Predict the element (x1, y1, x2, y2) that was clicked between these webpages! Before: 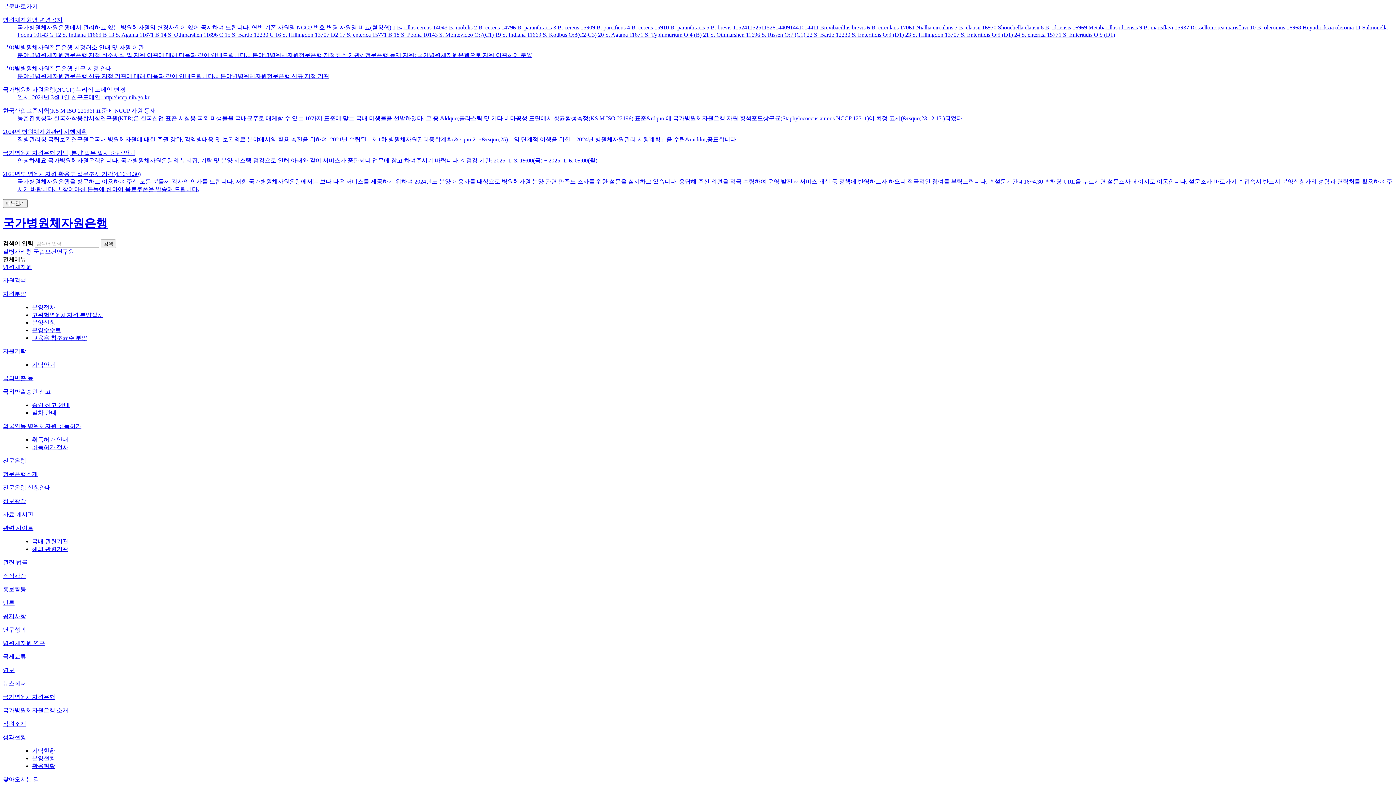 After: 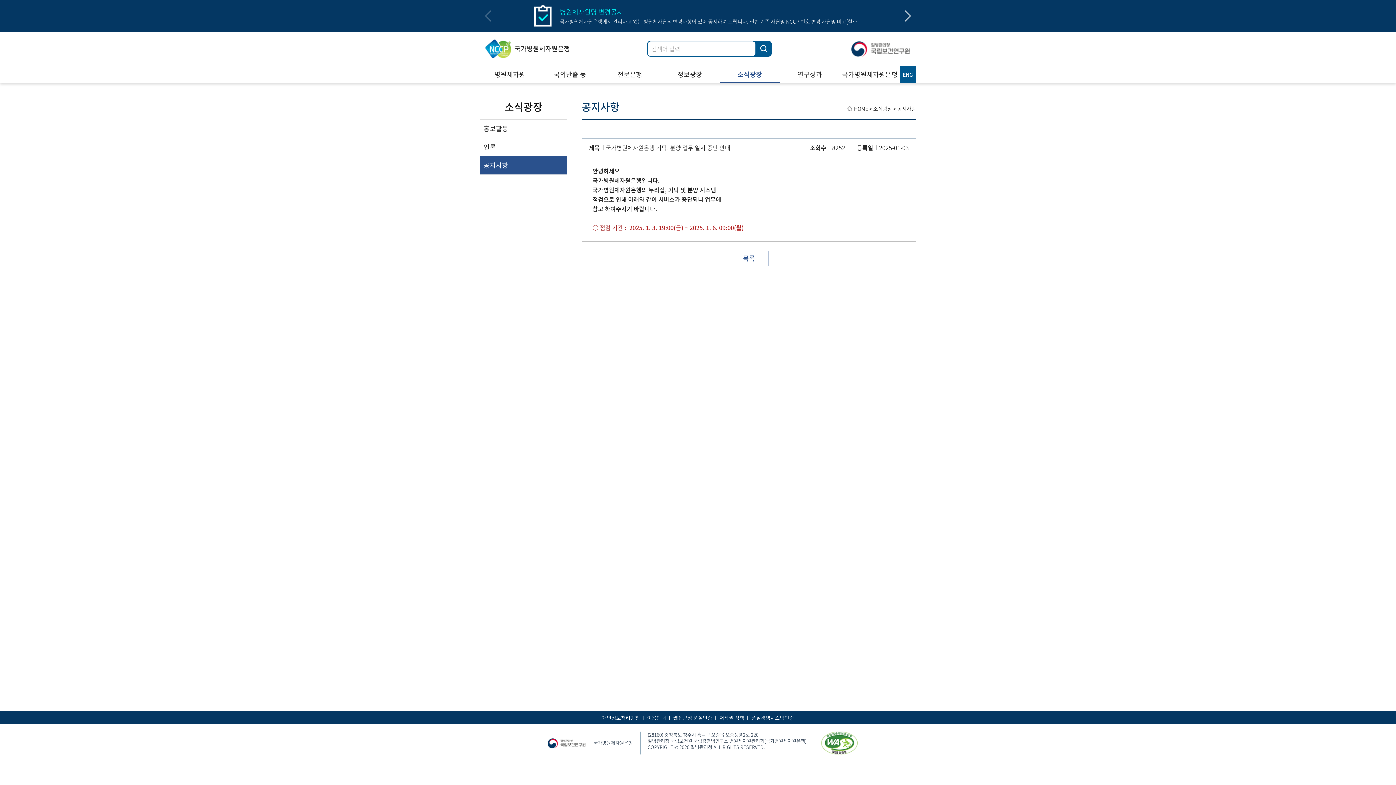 Action: label: 안녕하세요 국가병원체자원은행입니다. 국가병원체자원은행의 누리집, 기탁 및 분양 시스템 점검으로 인해 아래와 같이 서비스가 중단되니 업무에 참고 하여주시기 바랍니다. ○ 점검 기간: 2025. 1. 3. 19:00(금) ~ 2025. 1. 6. 09:00(월) bbox: (17, 157, 597, 163)